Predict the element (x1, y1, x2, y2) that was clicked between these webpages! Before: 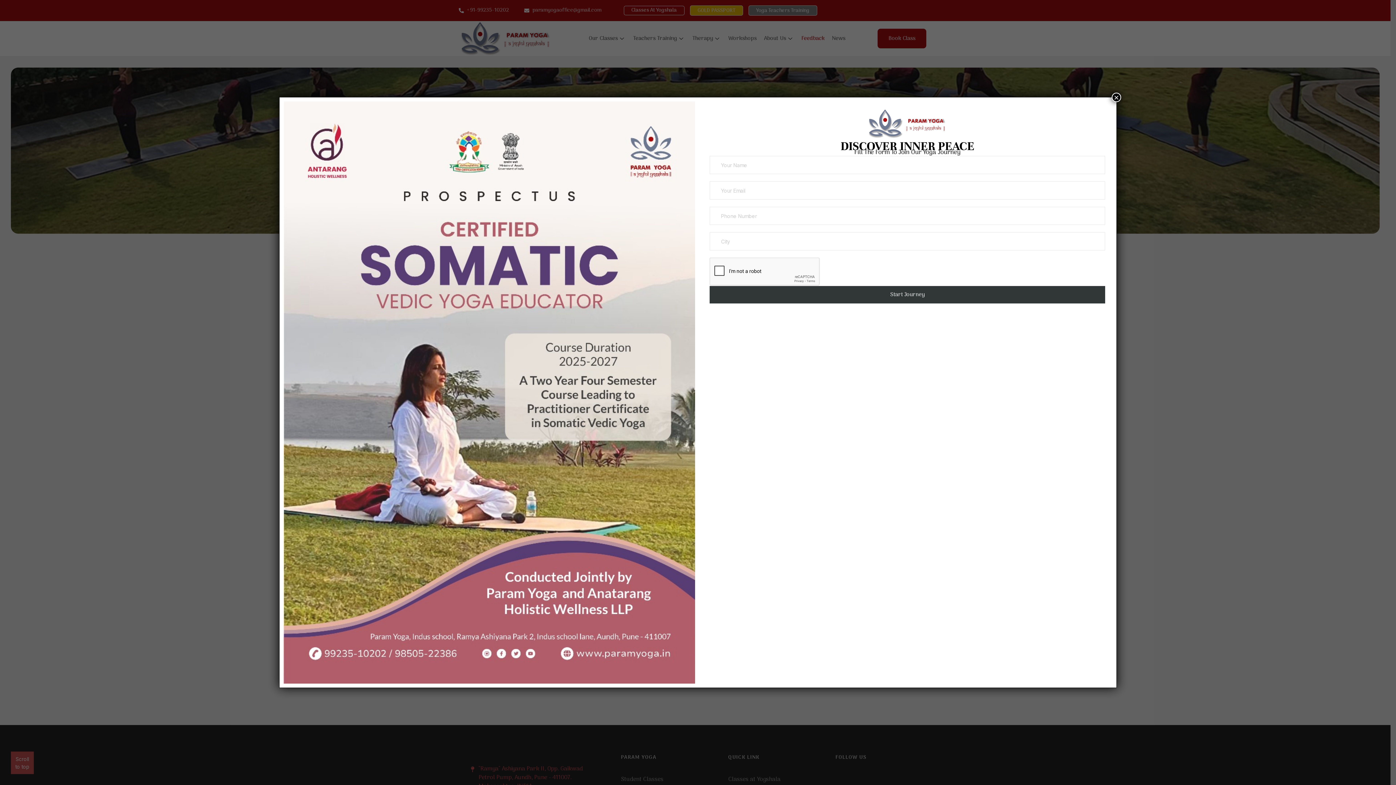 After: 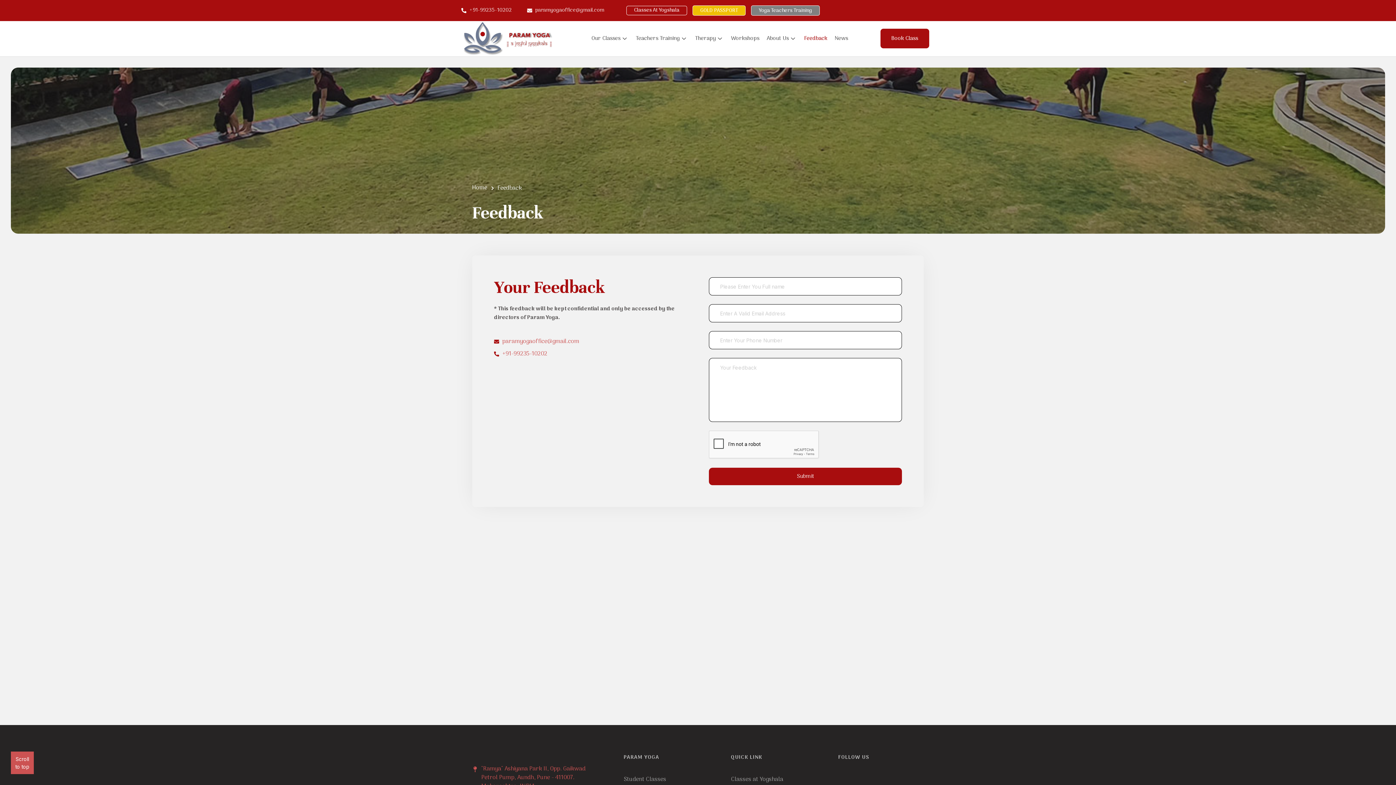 Action: label: Close bbox: (1112, 92, 1121, 102)